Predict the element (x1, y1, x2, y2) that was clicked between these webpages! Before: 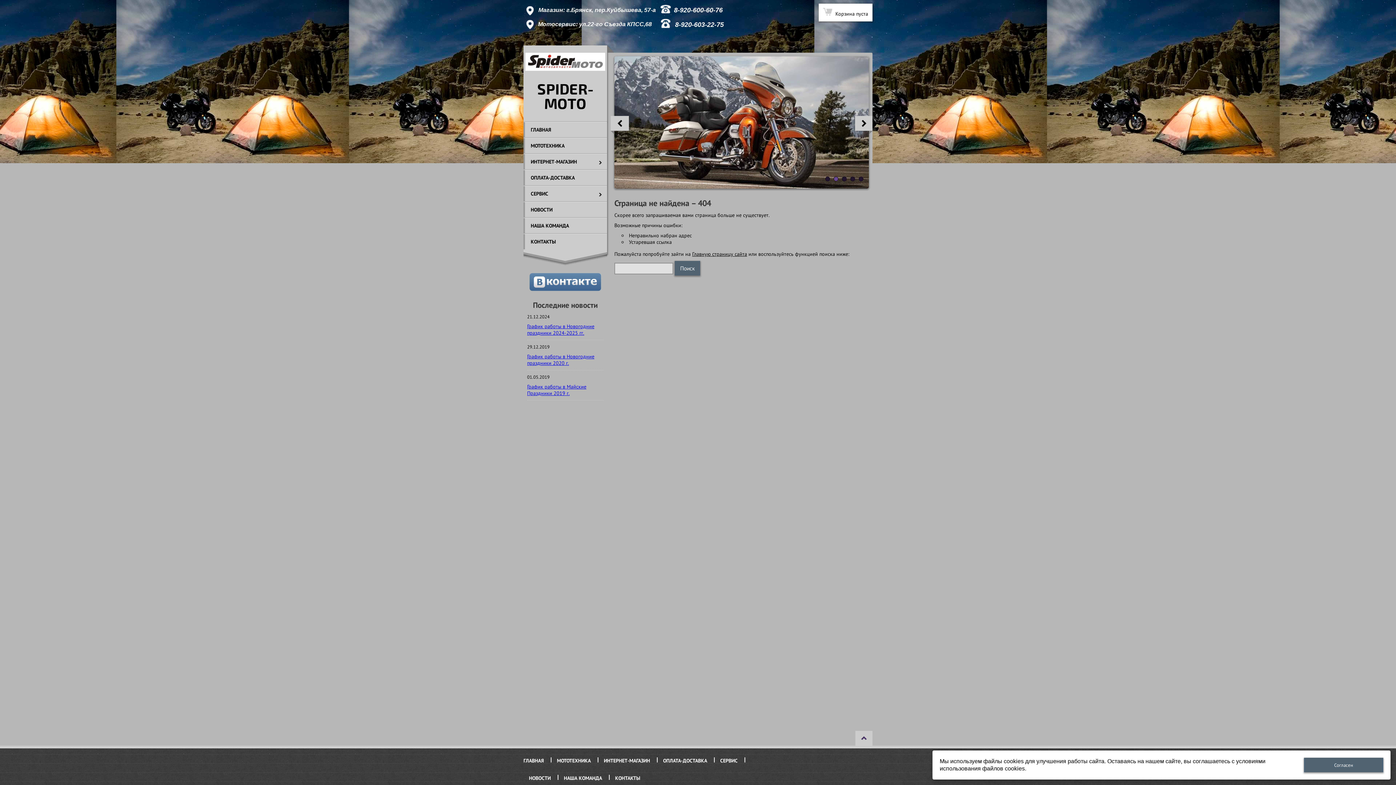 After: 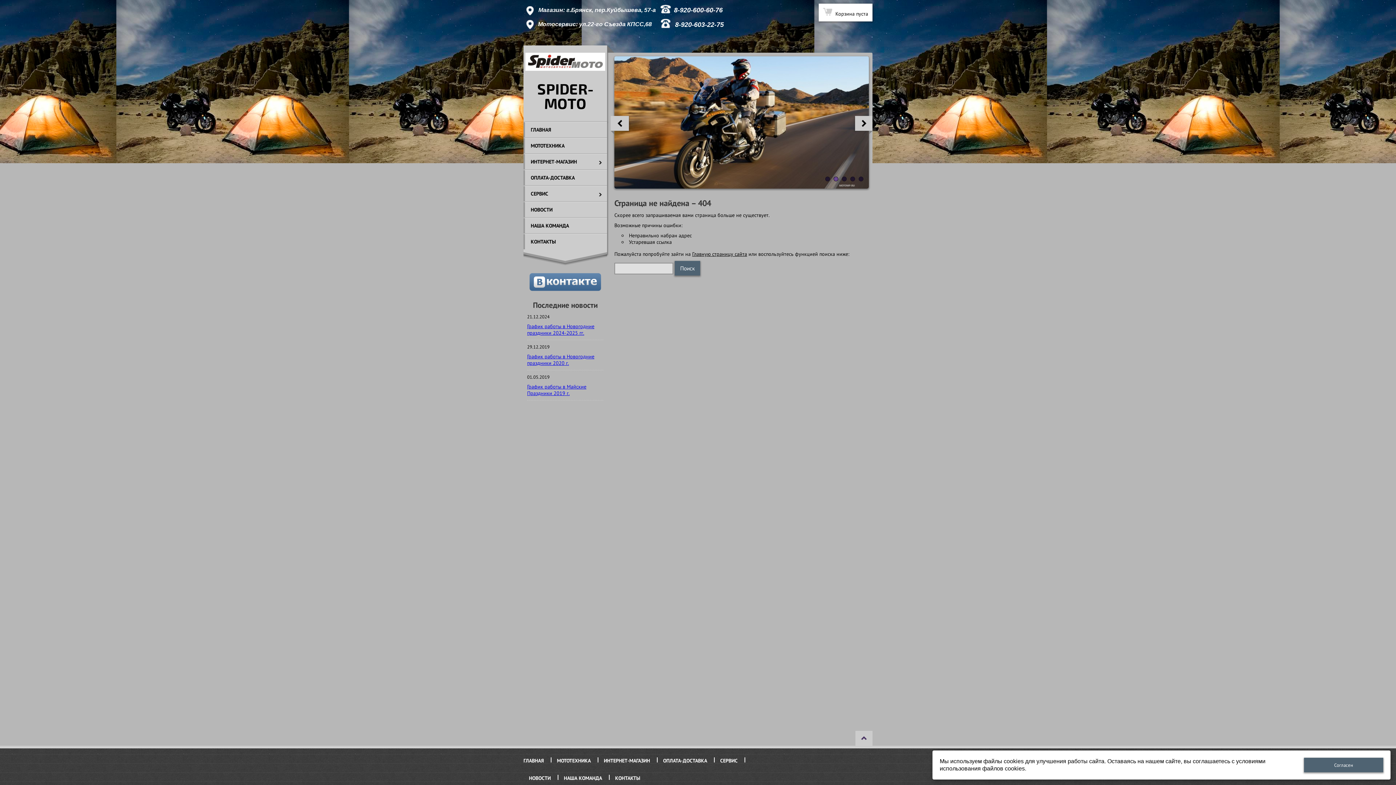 Action: bbox: (850, 176, 855, 181) label: 4